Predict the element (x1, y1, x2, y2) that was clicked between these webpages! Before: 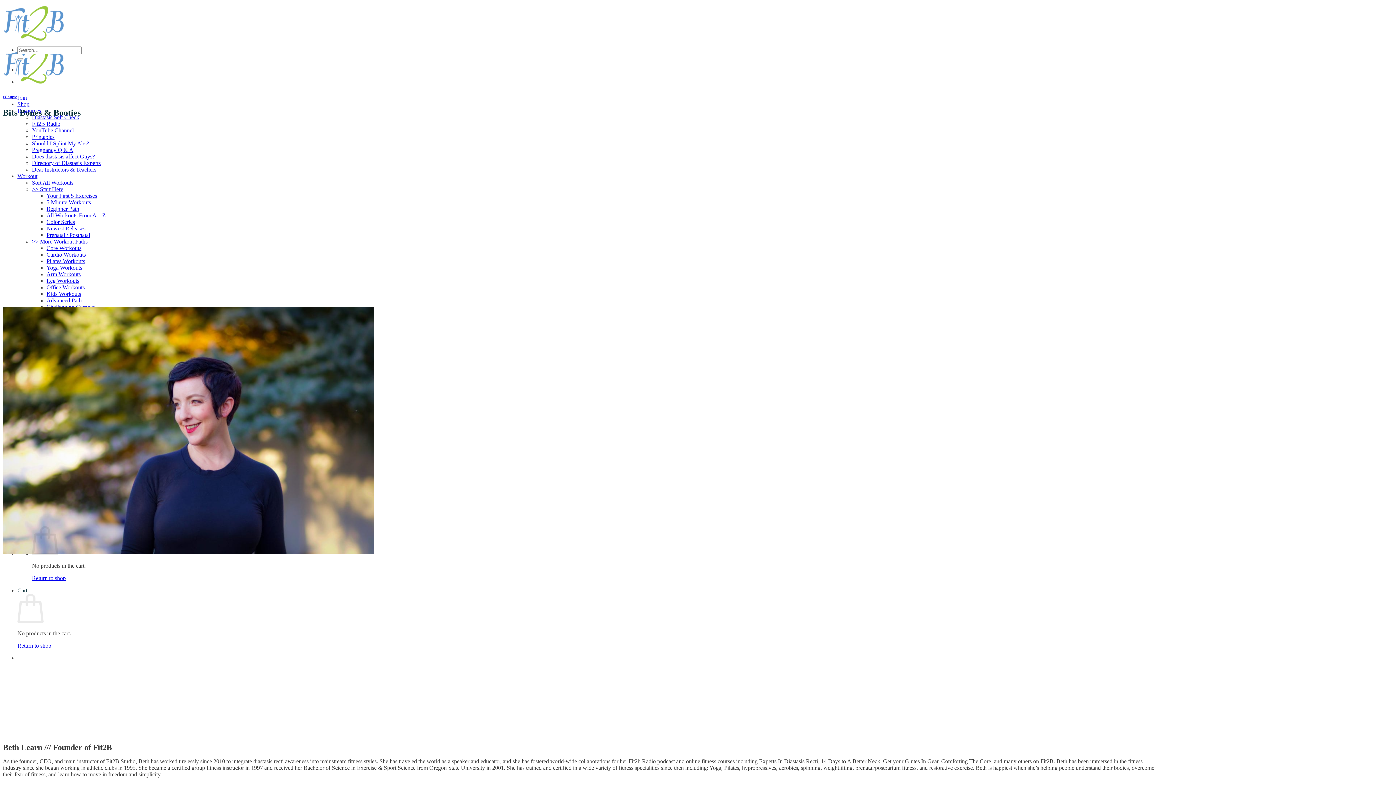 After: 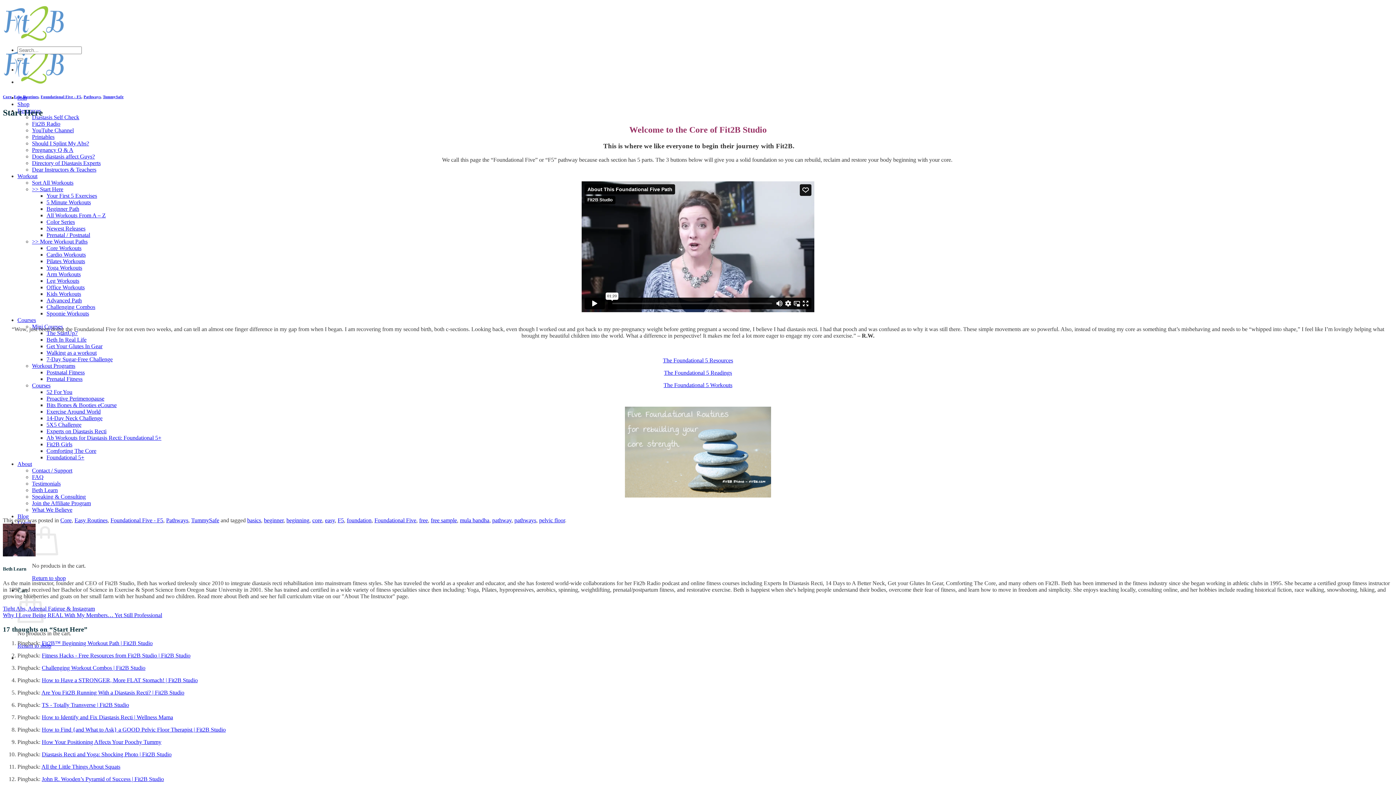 Action: bbox: (32, 186, 63, 192) label: >> Start Here